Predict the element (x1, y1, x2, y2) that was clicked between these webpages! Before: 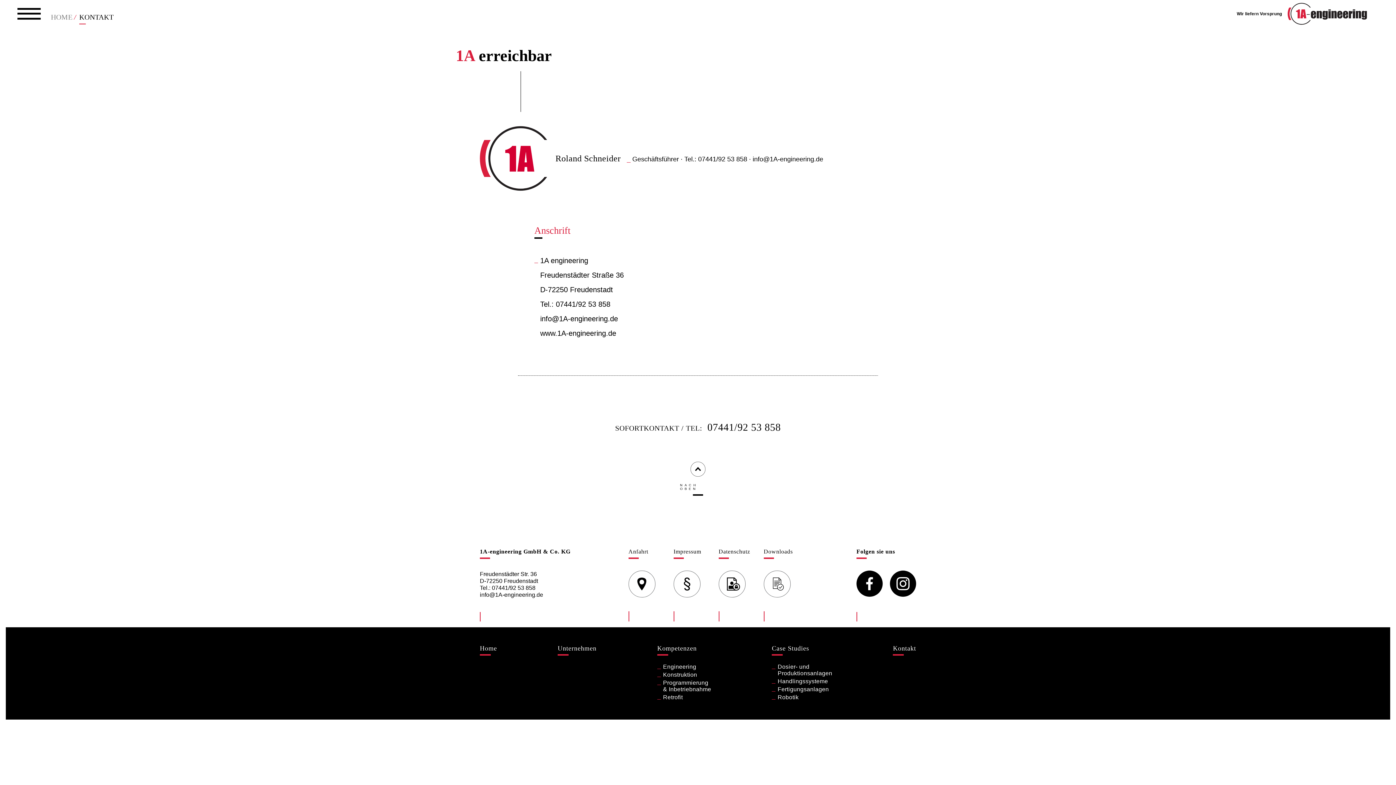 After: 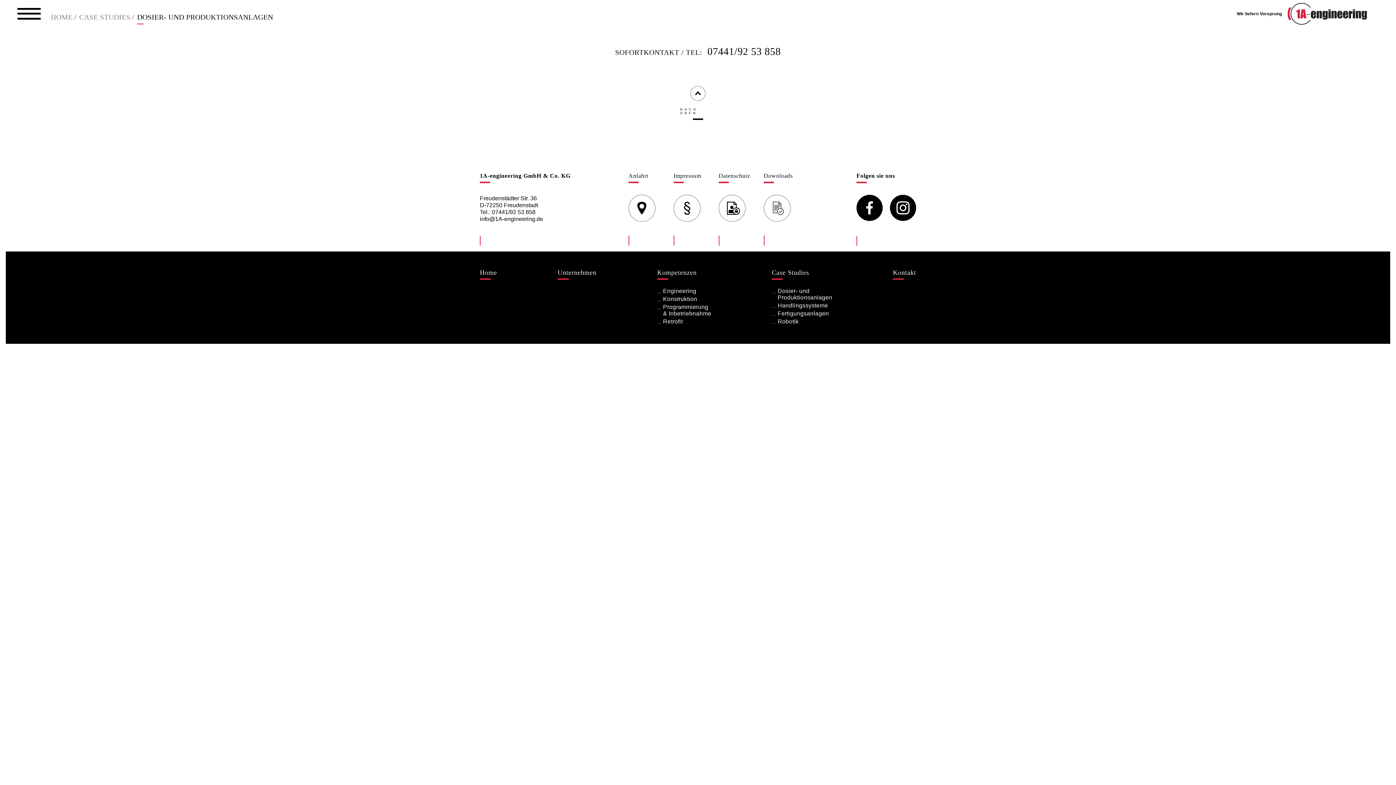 Action: bbox: (777, 664, 832, 677) label: Dosier- und
Produktionsanlagen